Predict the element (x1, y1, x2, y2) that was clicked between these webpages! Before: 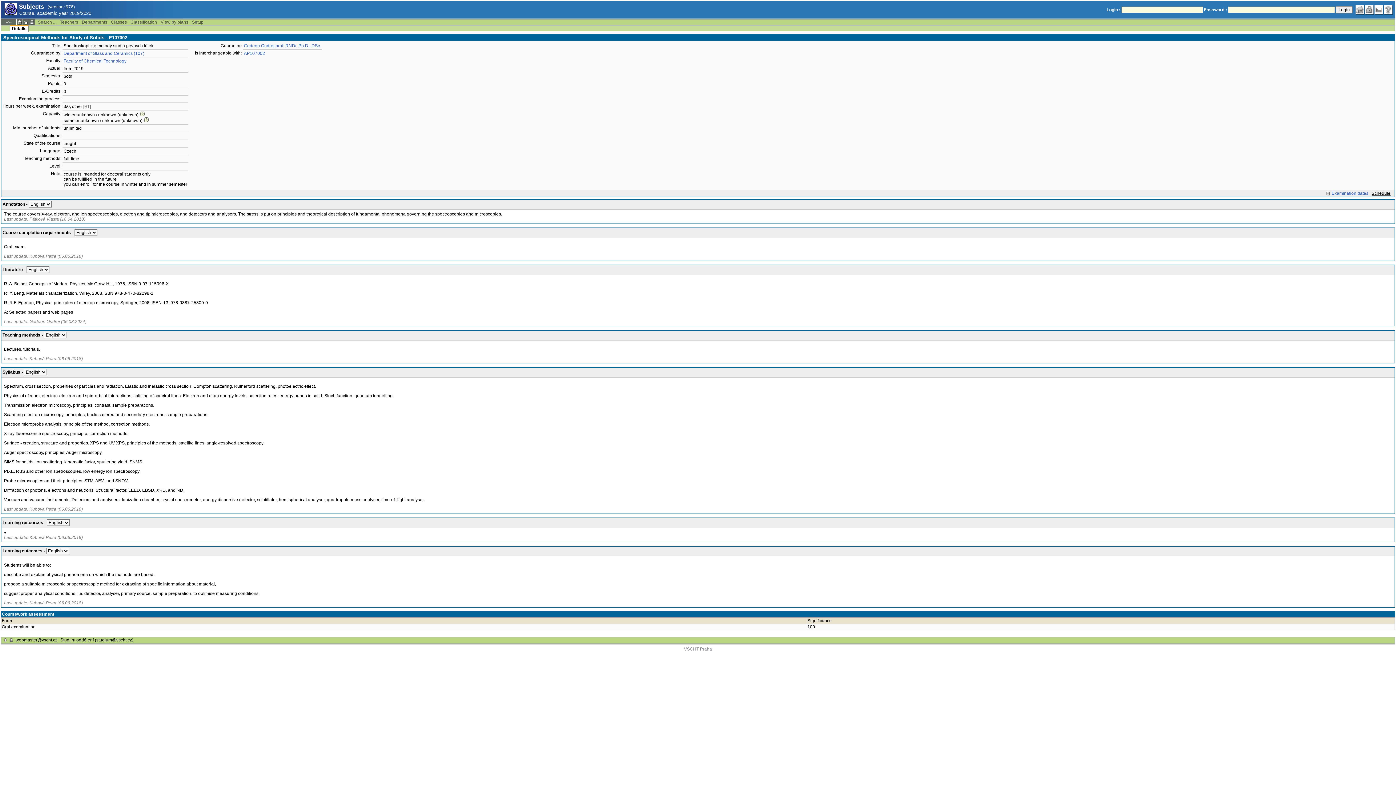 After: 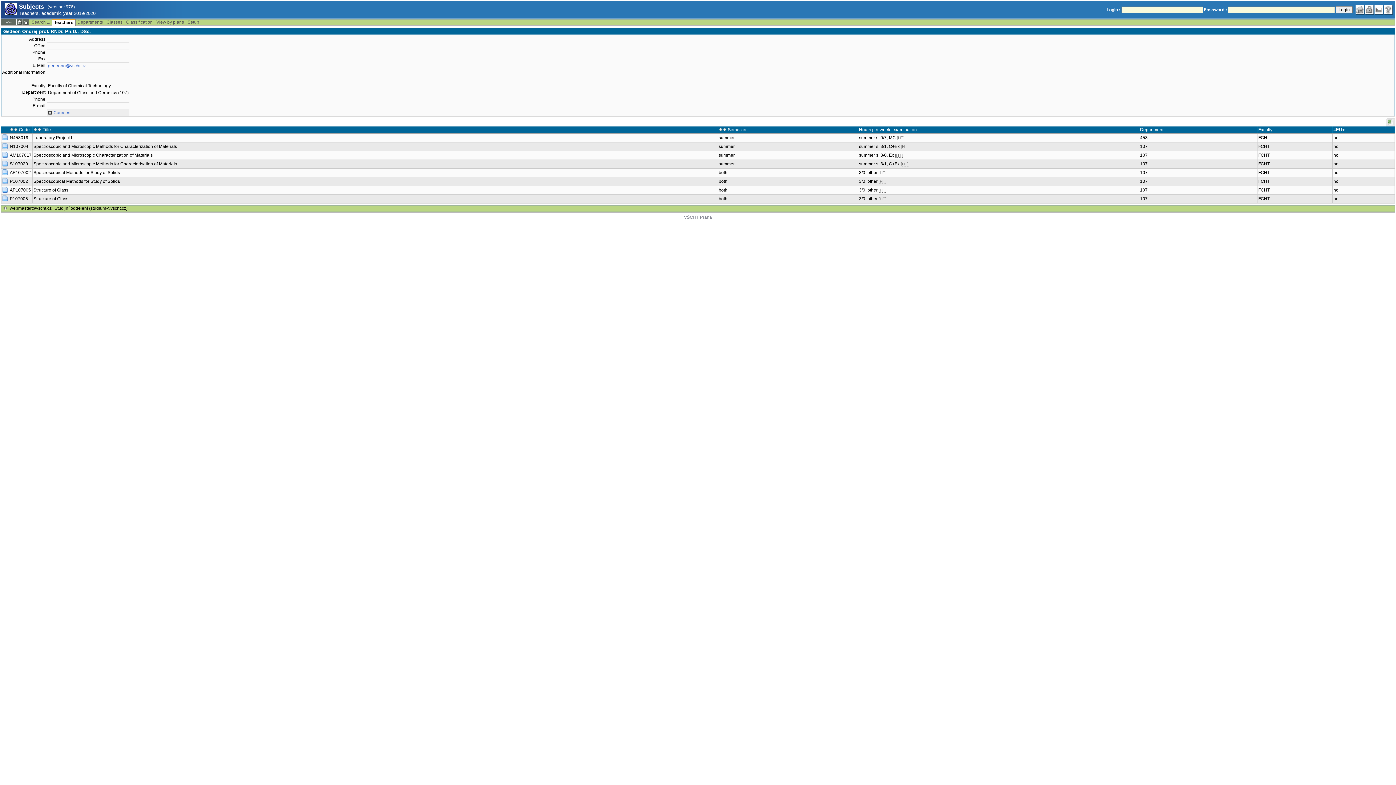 Action: label: Gedeon Ondrej prof. RNDr. Ph.D., DSc. bbox: (244, 43, 321, 48)